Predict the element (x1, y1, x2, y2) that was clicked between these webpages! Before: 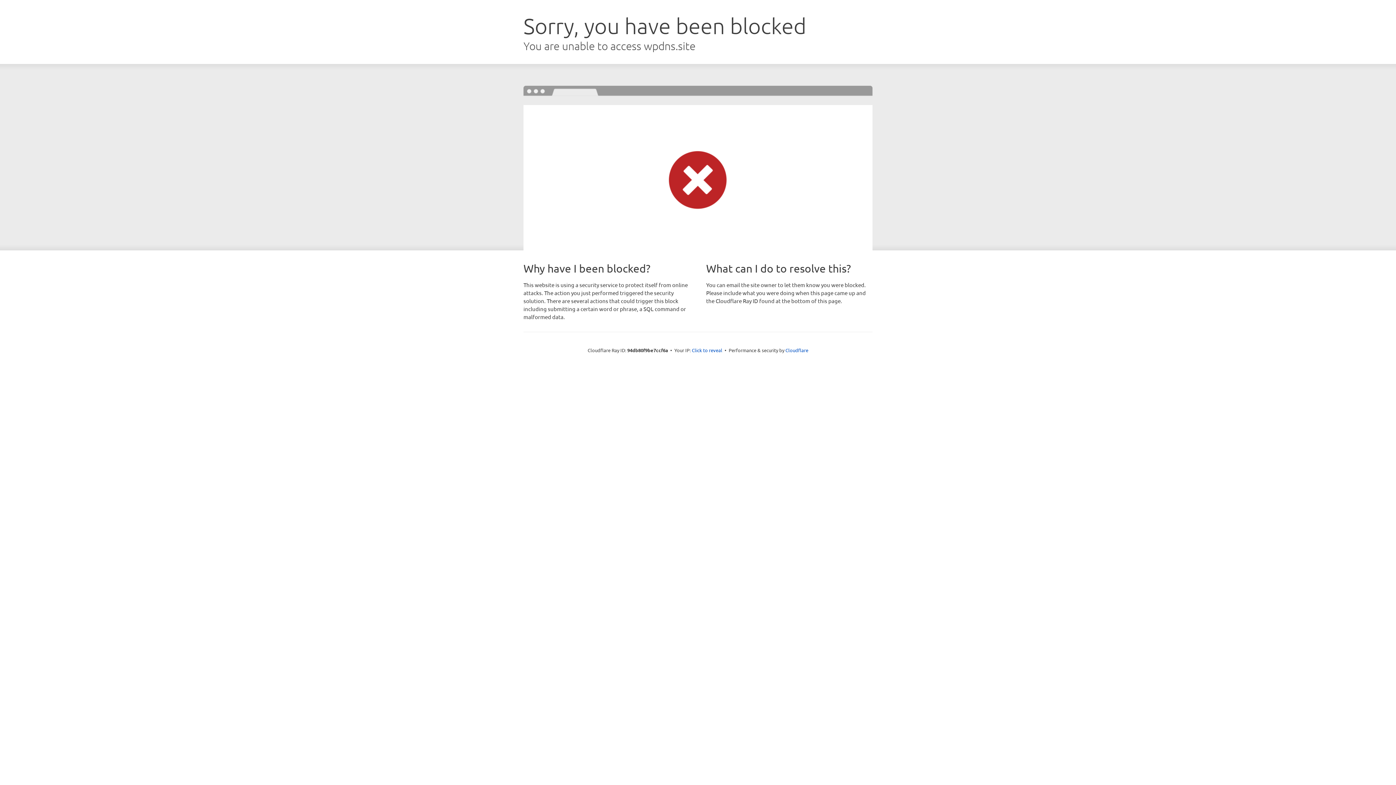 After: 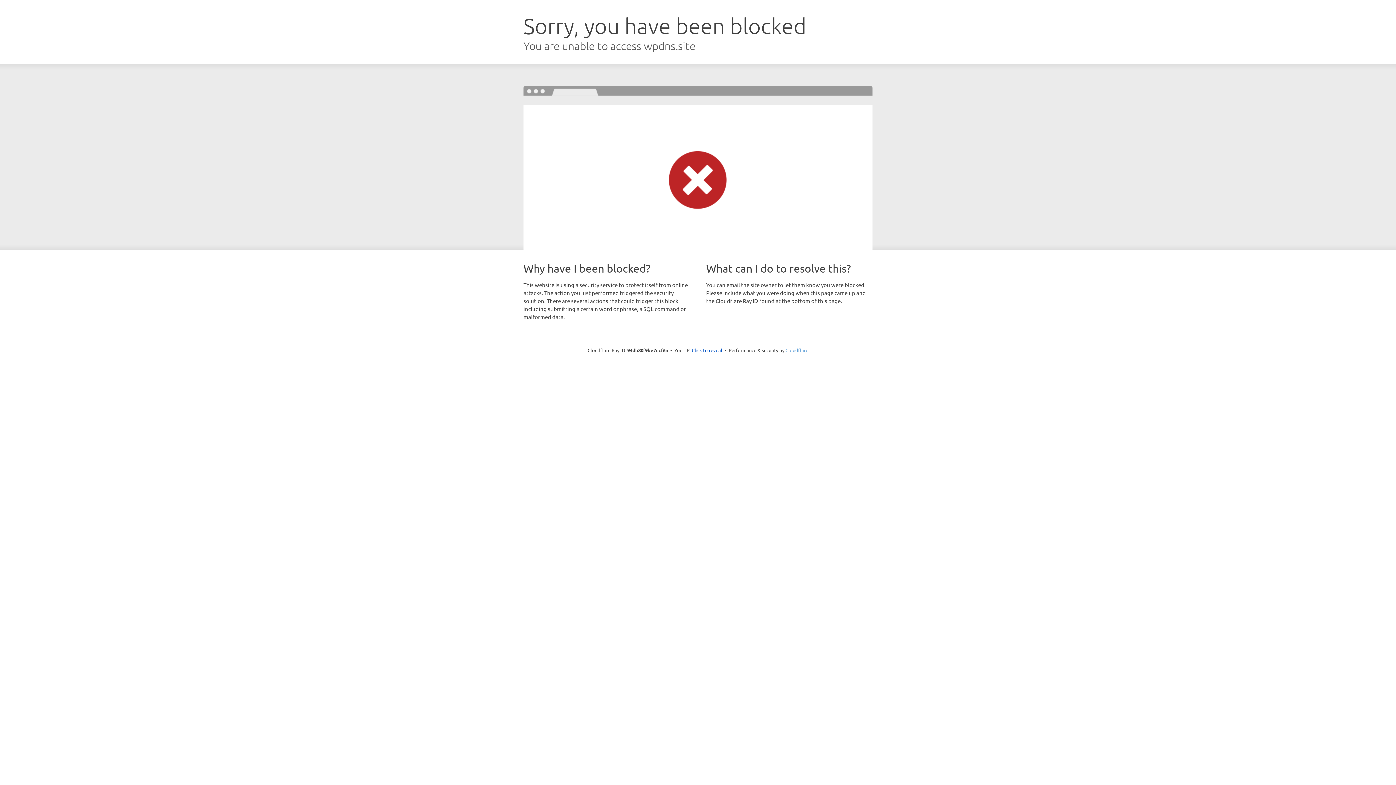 Action: label: Cloudflare bbox: (785, 347, 808, 353)